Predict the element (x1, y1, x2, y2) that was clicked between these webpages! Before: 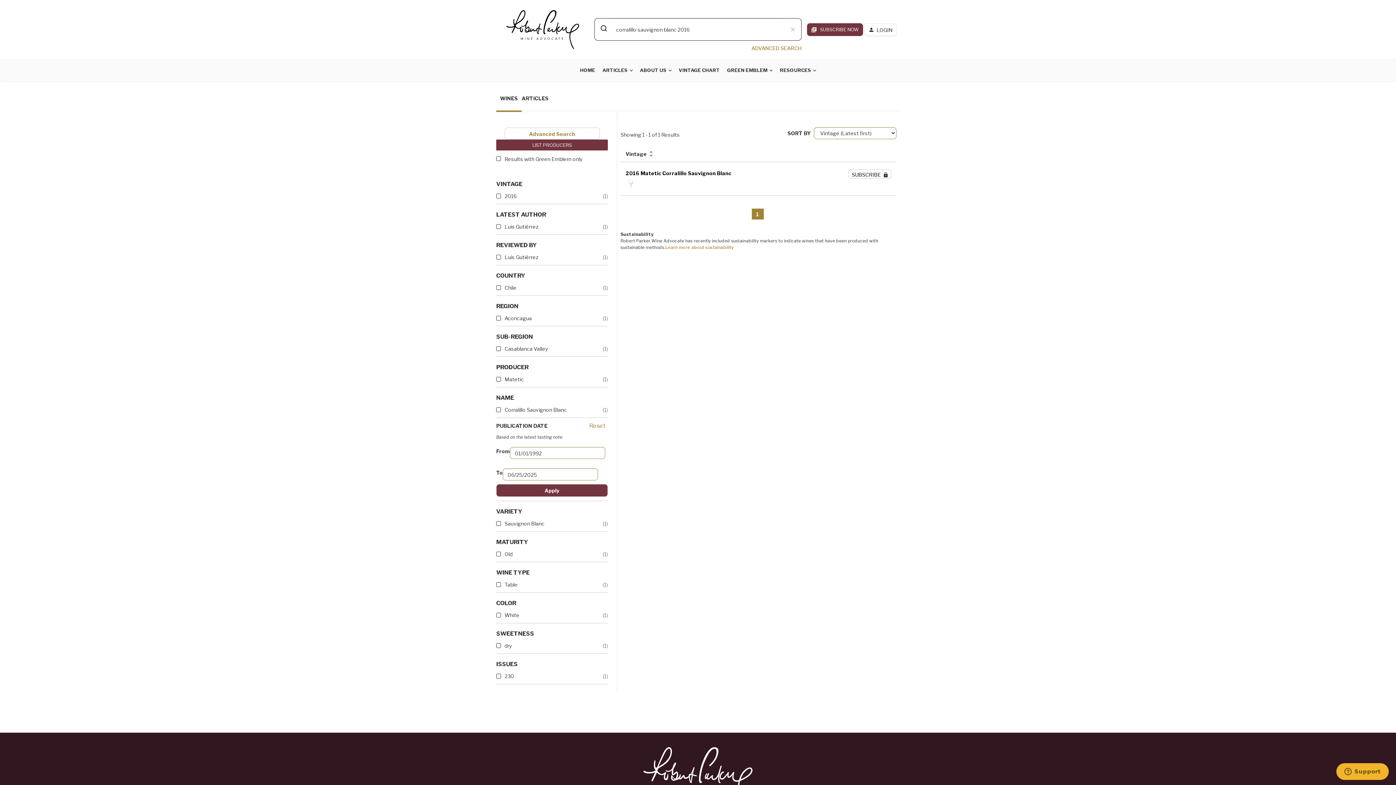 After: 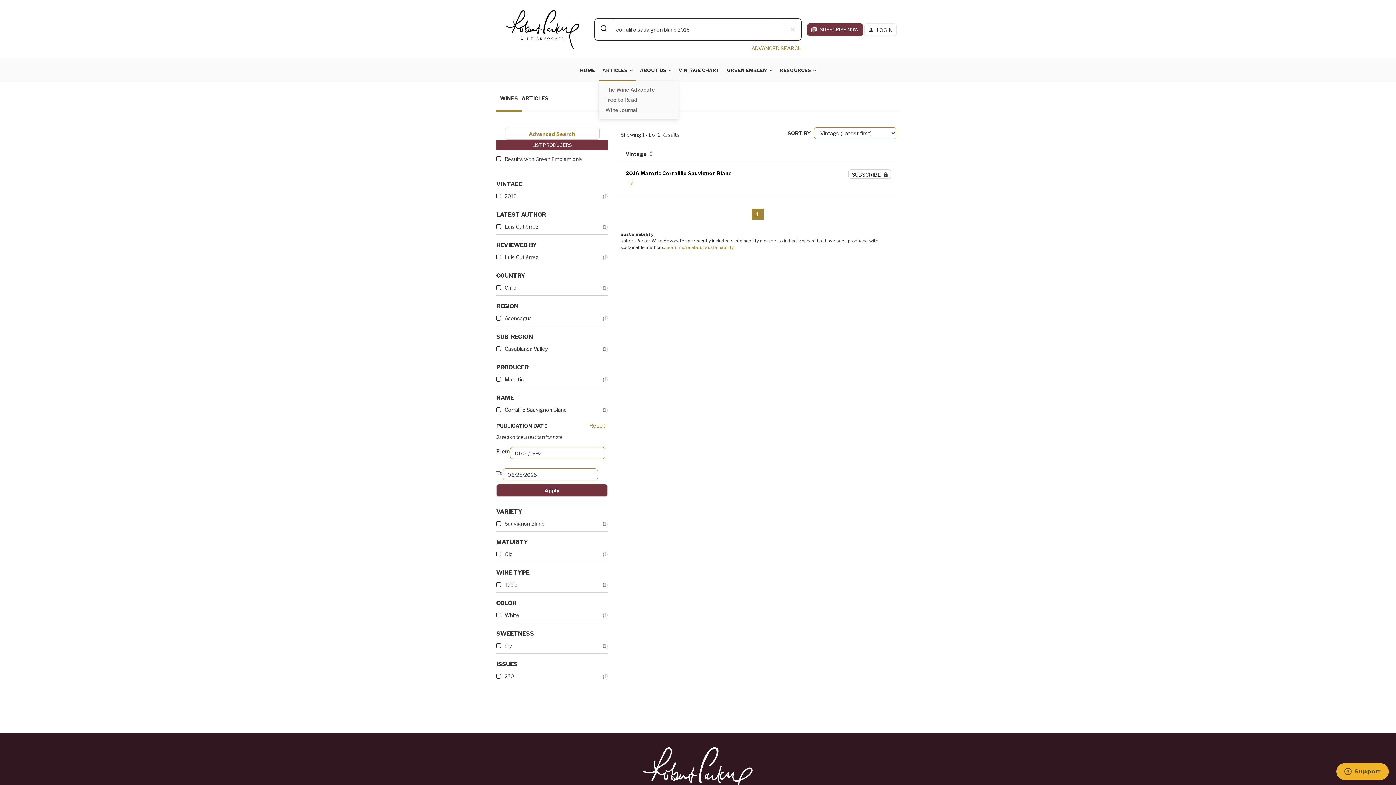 Action: label: ARTICLES bbox: (599, 59, 636, 81)